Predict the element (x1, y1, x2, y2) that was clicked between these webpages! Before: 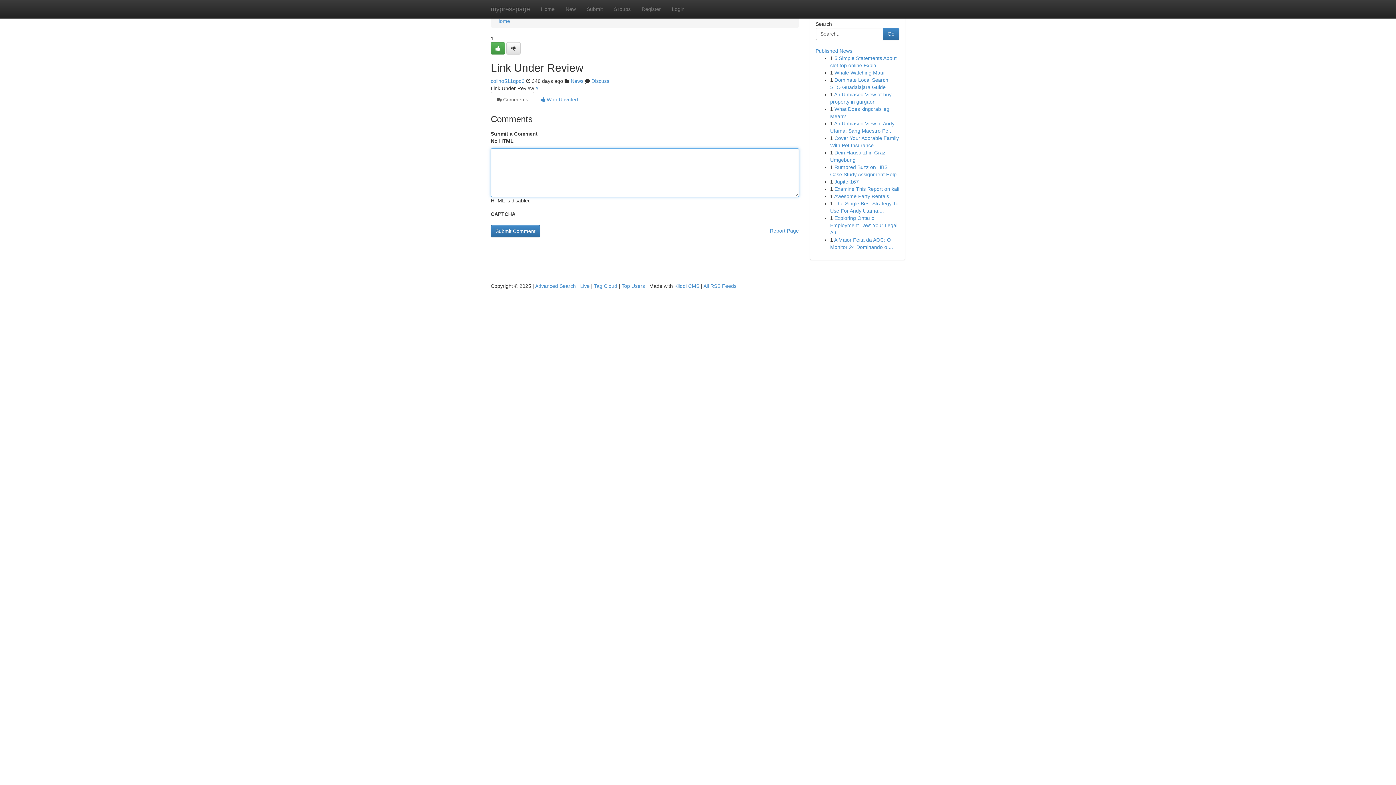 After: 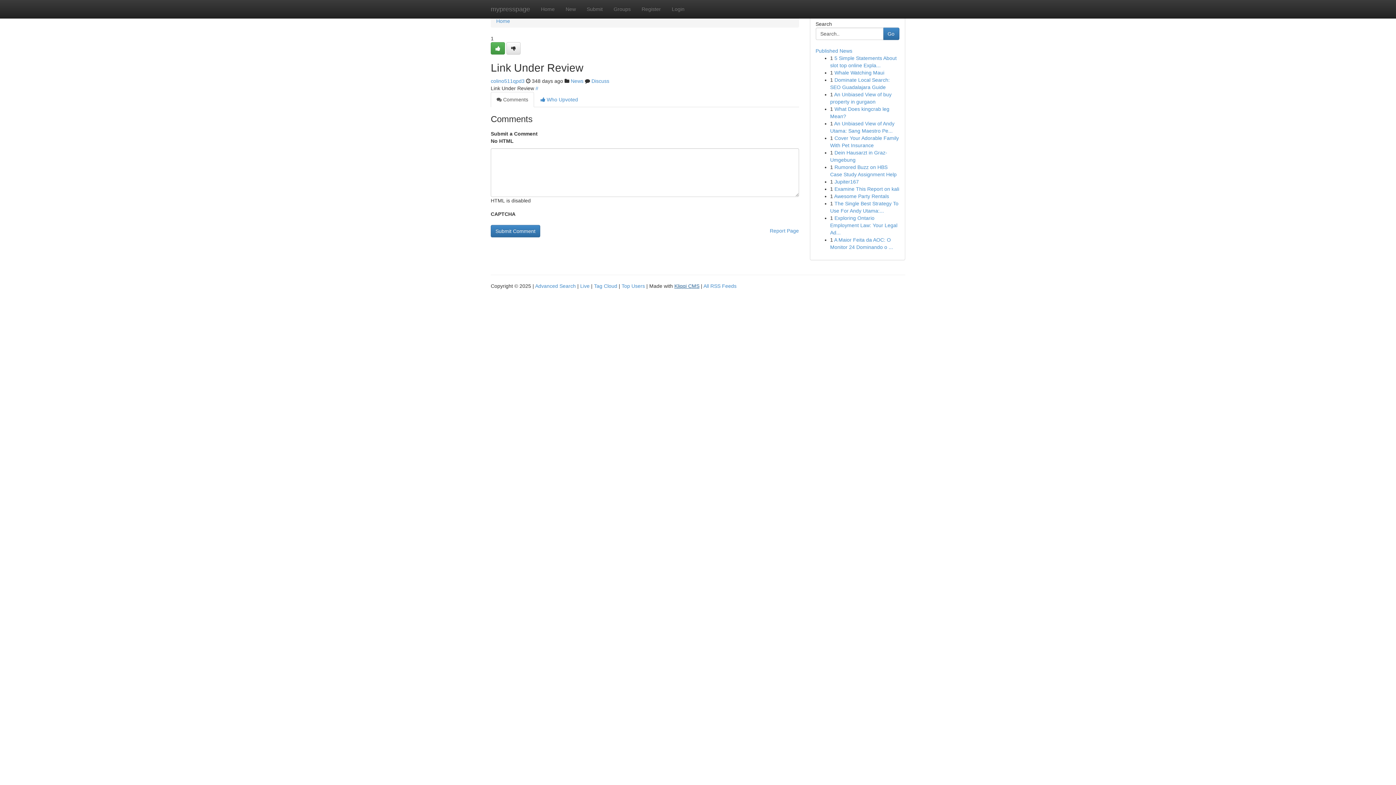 Action: bbox: (674, 283, 699, 289) label: Kliqqi CMS